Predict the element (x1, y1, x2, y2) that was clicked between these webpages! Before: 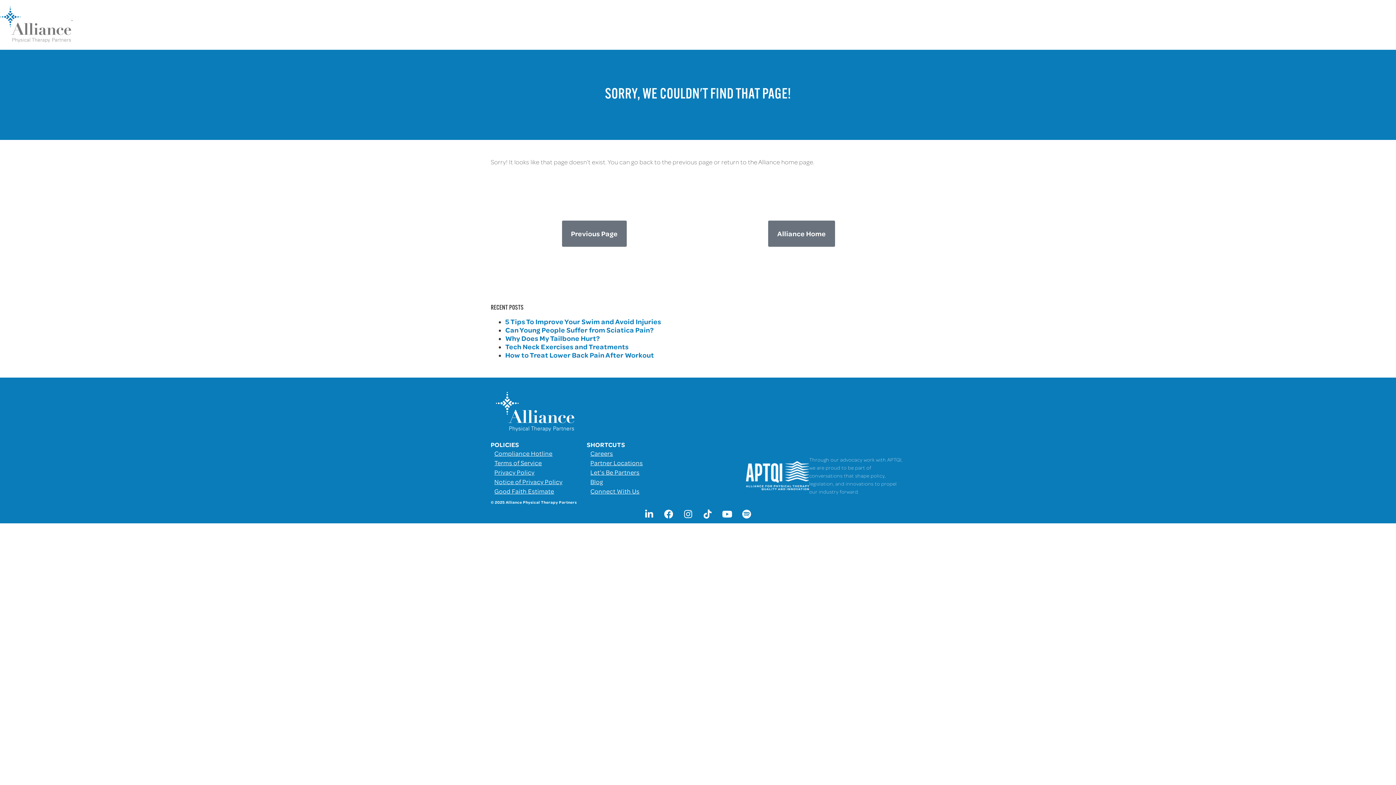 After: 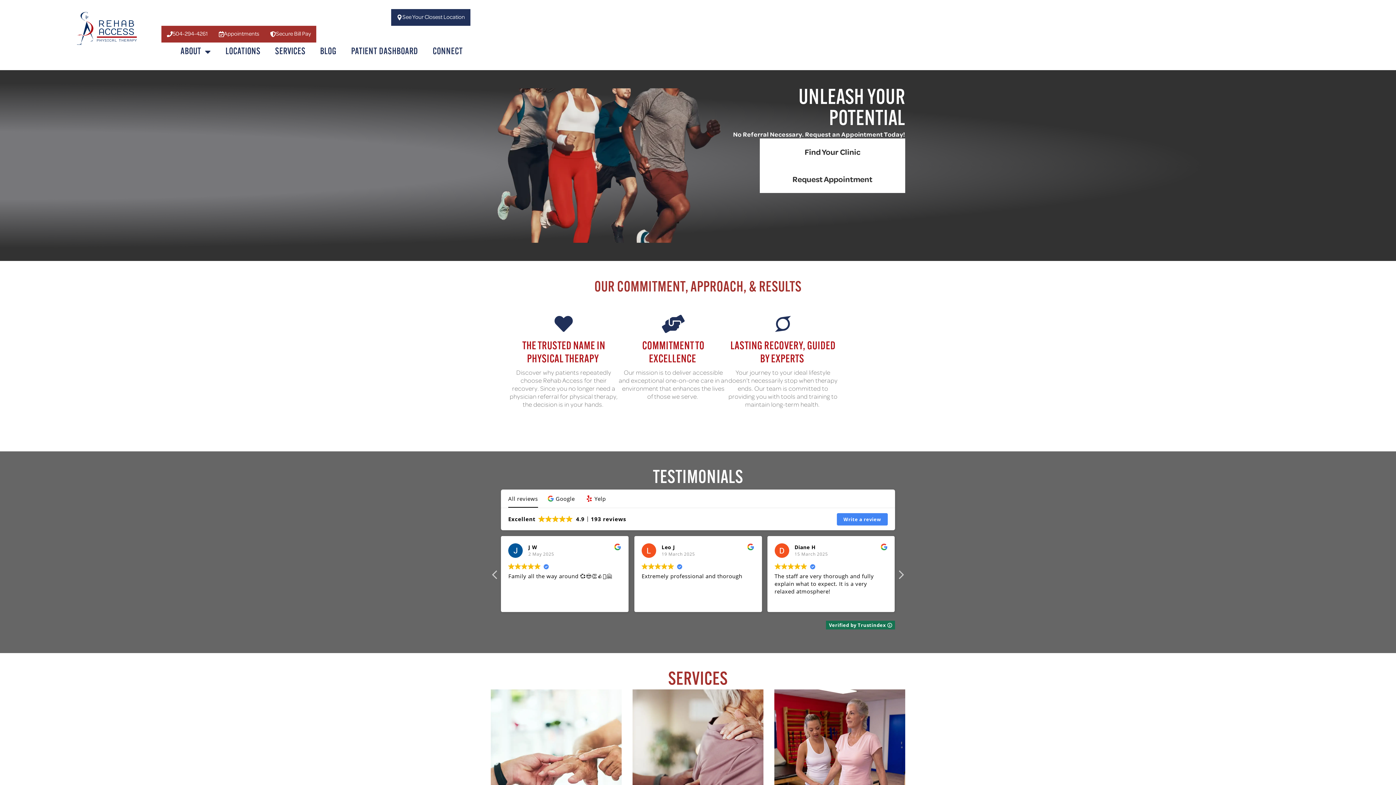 Action: bbox: (768, 220, 835, 246) label: Alliance Home